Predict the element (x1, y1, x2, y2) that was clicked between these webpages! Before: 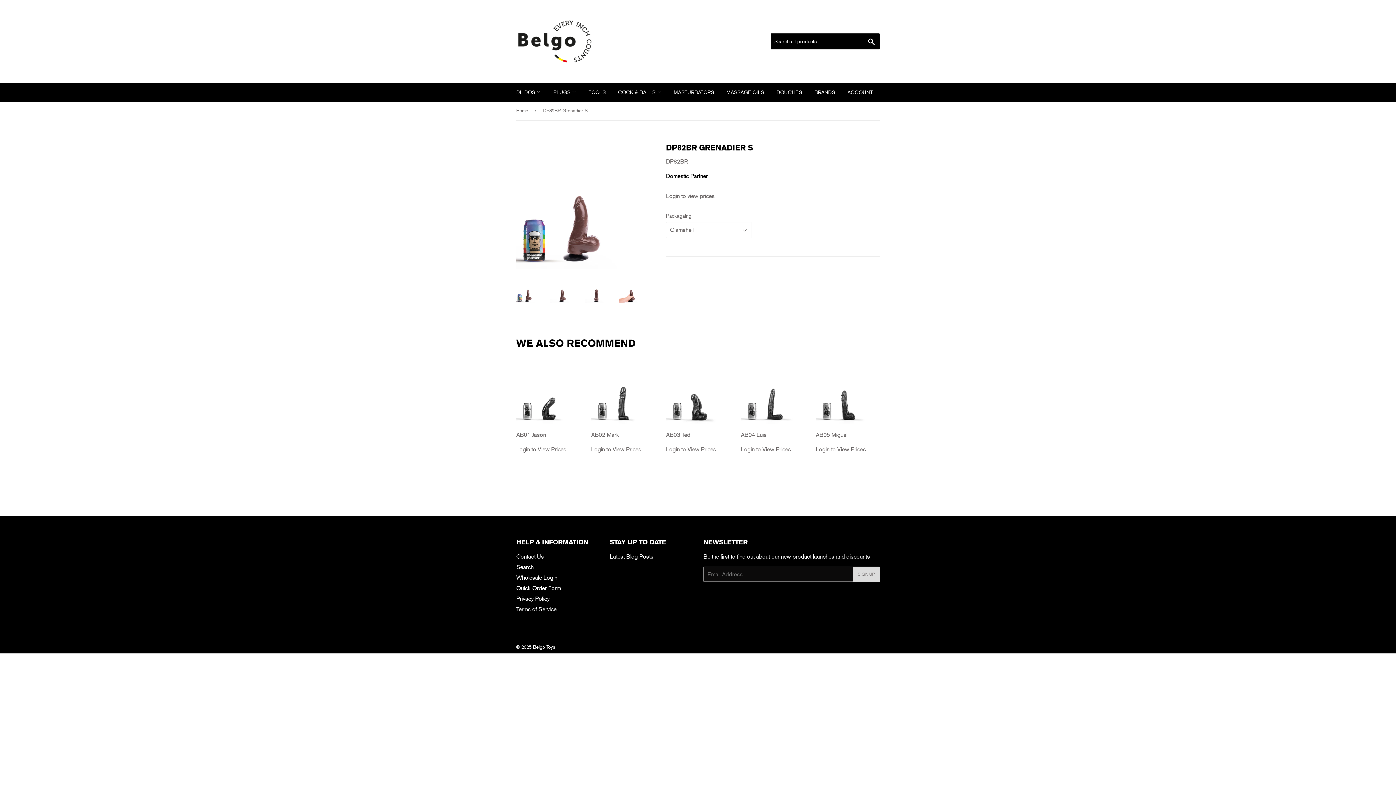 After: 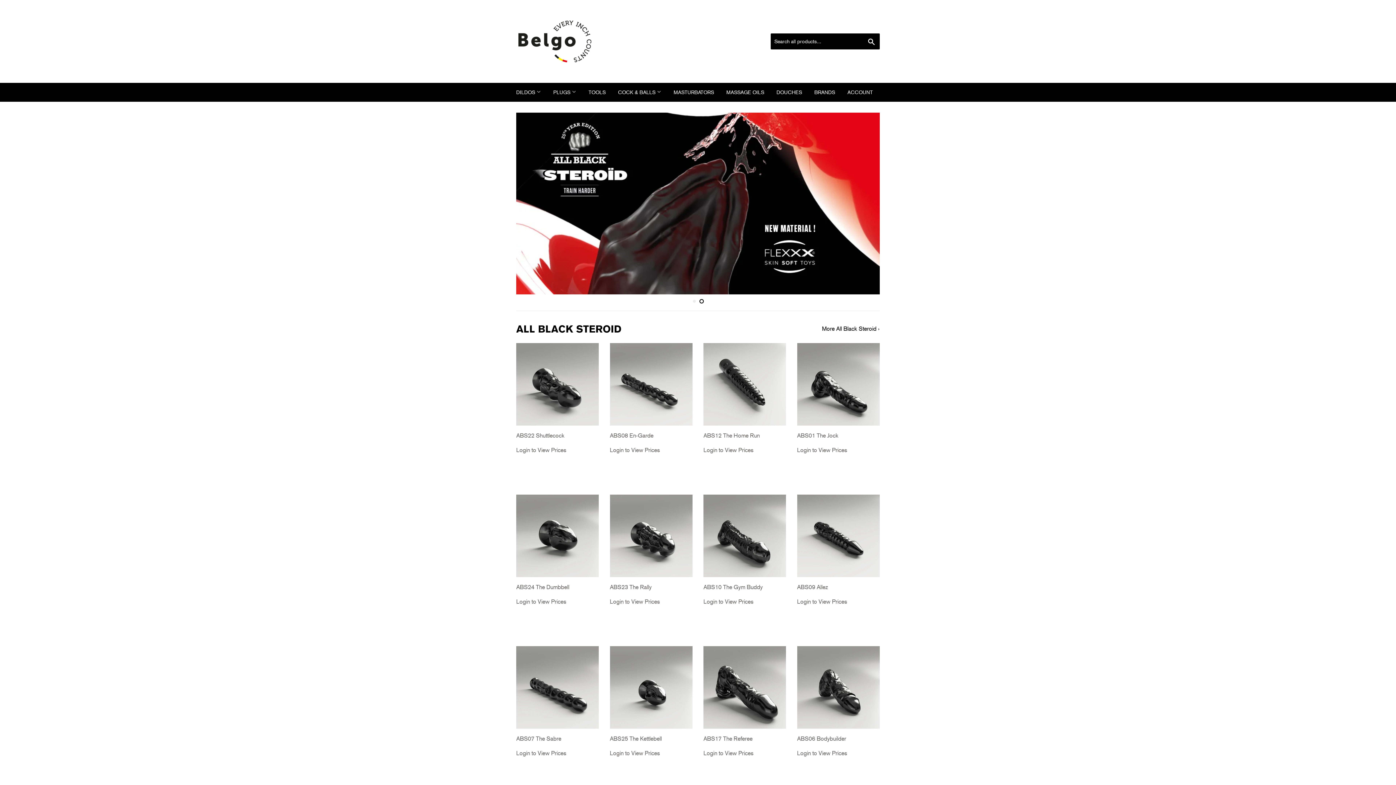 Action: bbox: (516, 101, 530, 120) label: Home